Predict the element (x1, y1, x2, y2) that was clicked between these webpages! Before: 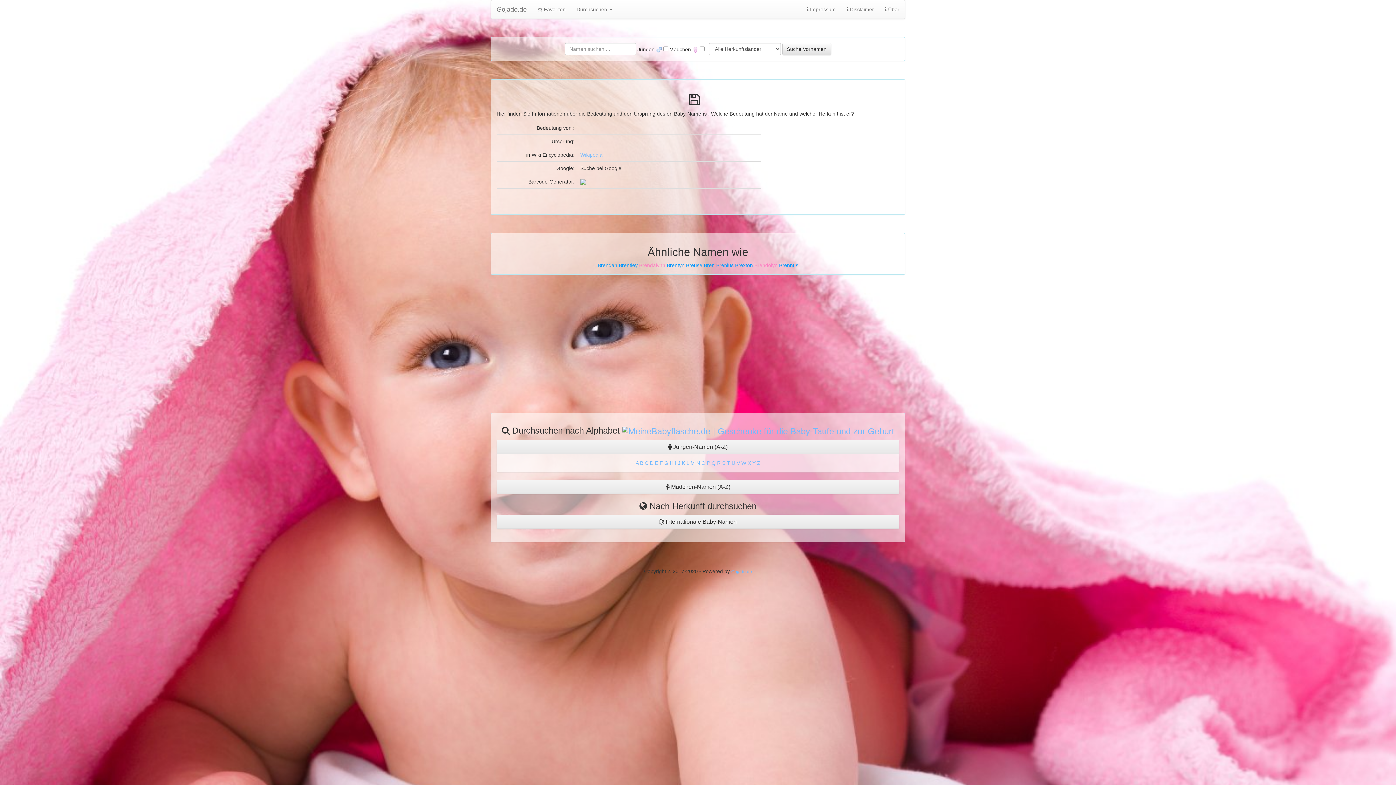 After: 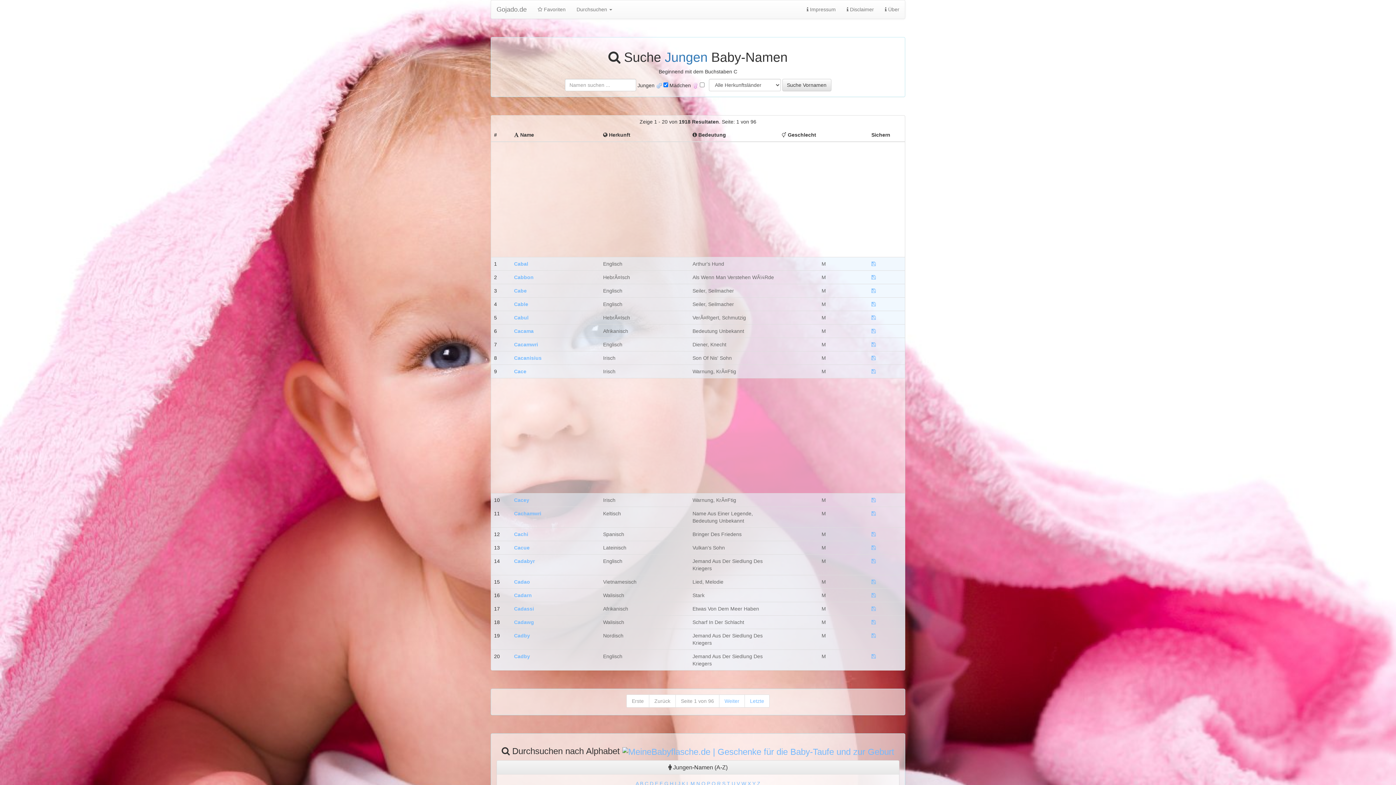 Action: bbox: (644, 460, 648, 466) label: C